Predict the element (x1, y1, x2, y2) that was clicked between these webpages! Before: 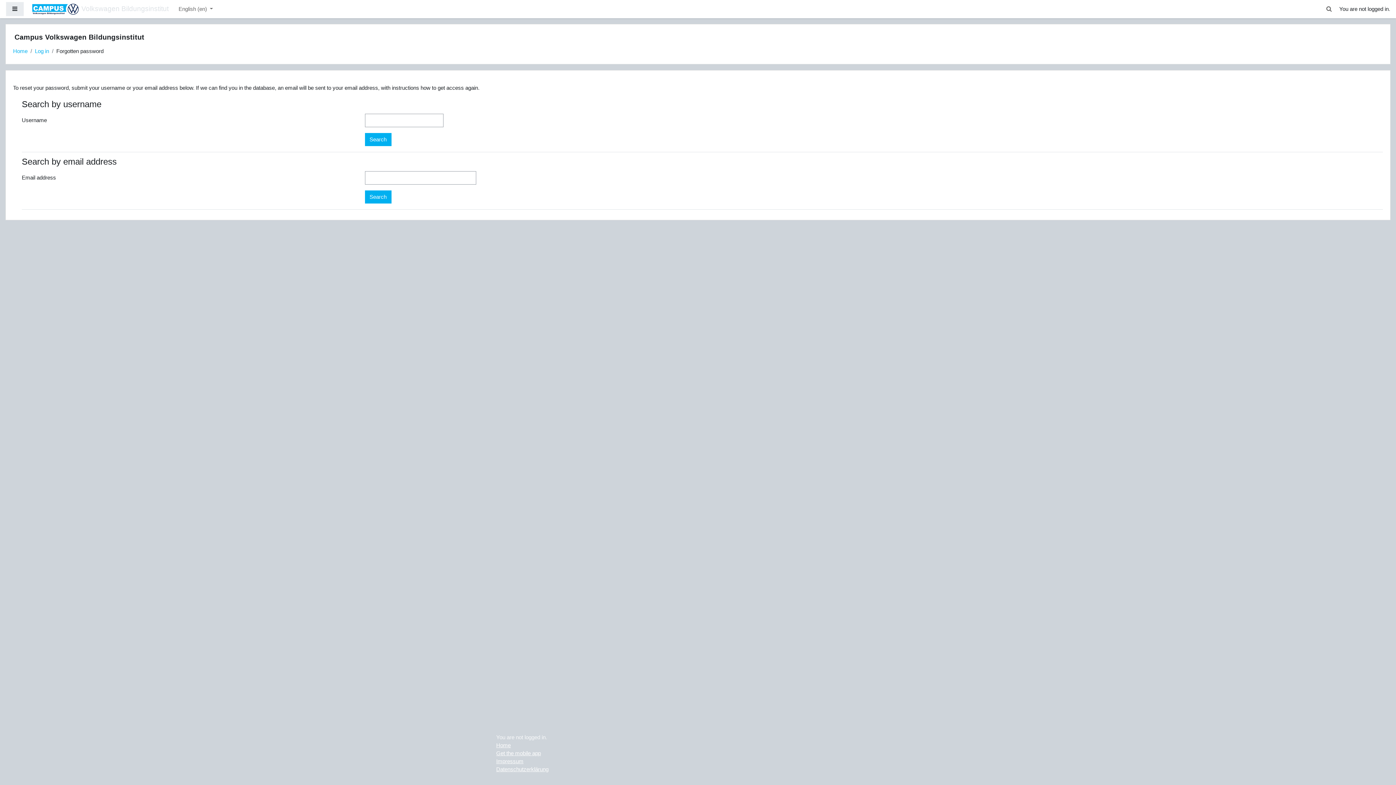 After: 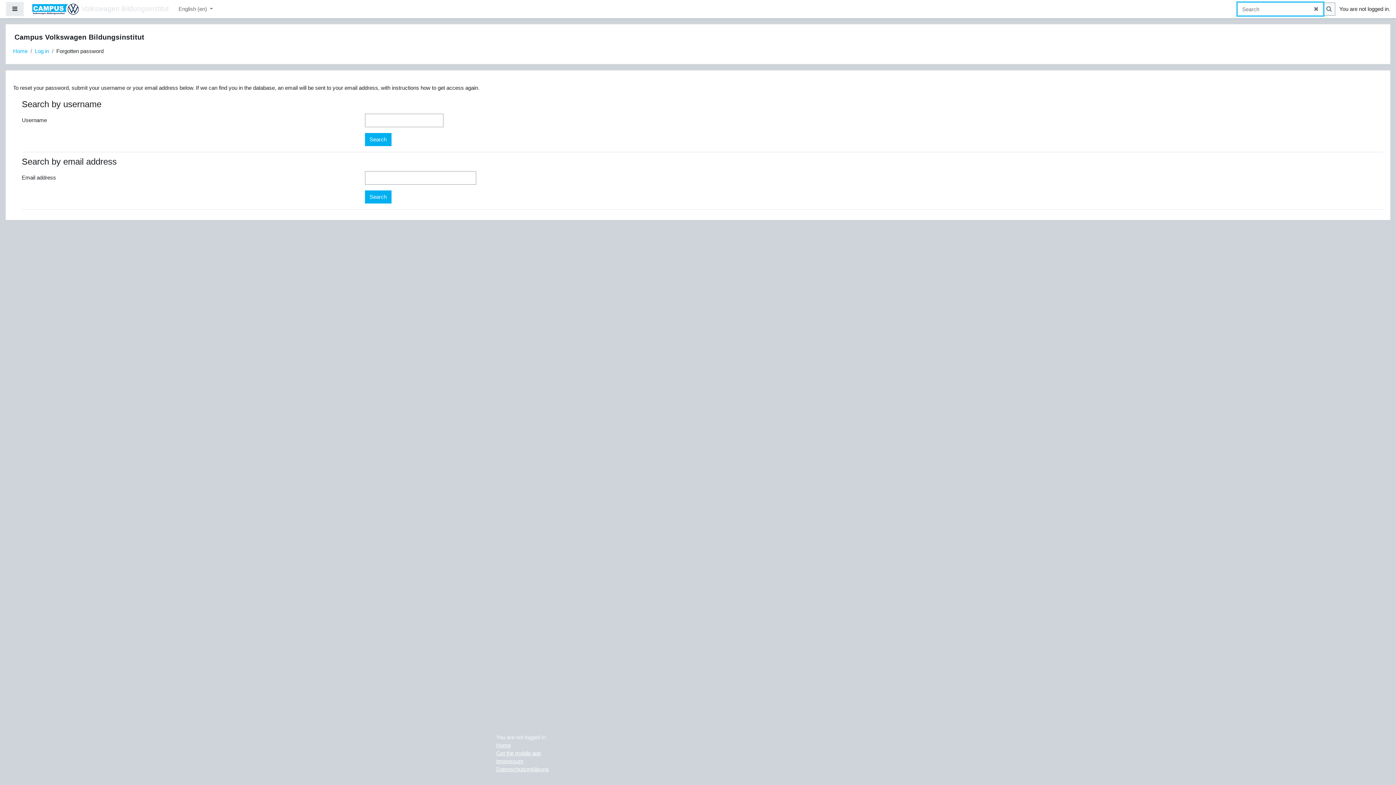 Action: bbox: (1323, 2, 1335, 15) label: Toggle search input